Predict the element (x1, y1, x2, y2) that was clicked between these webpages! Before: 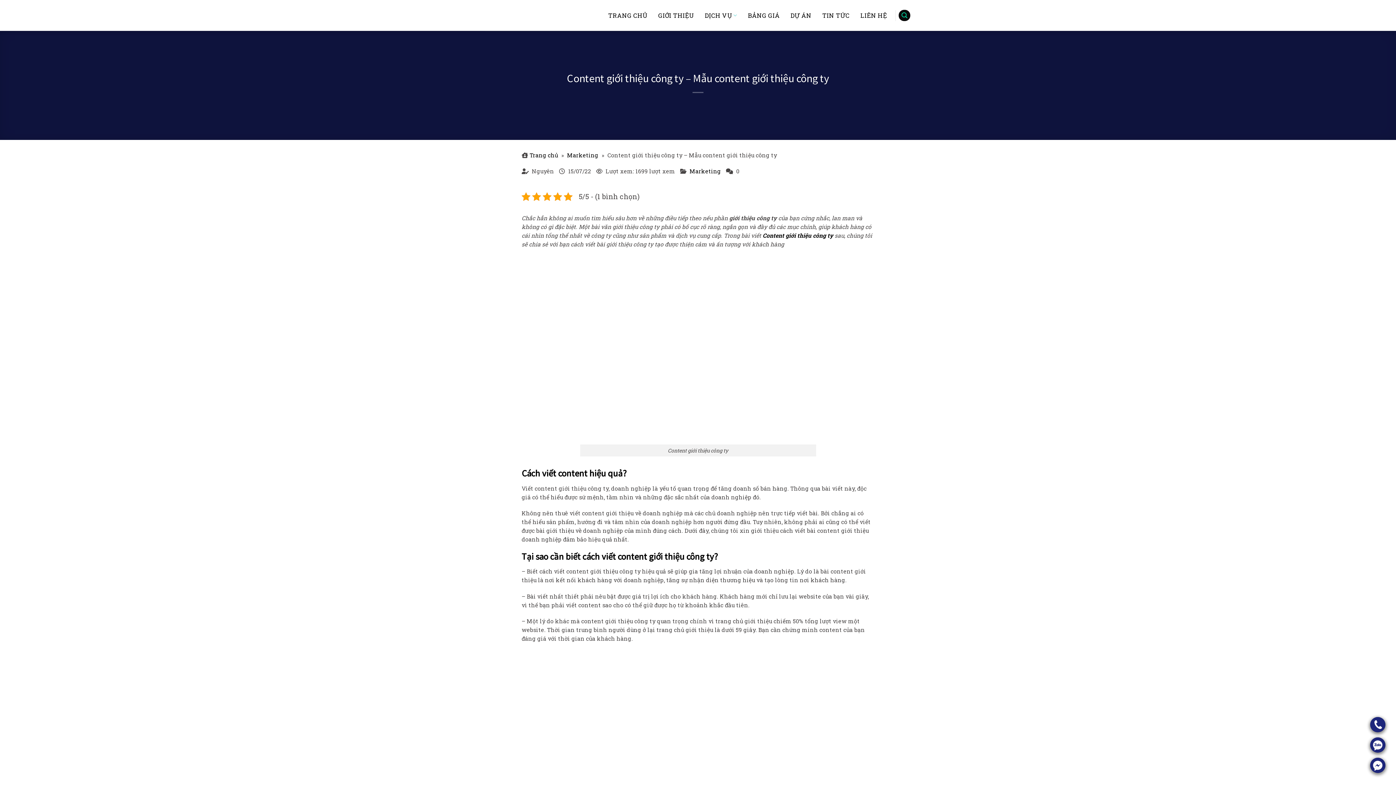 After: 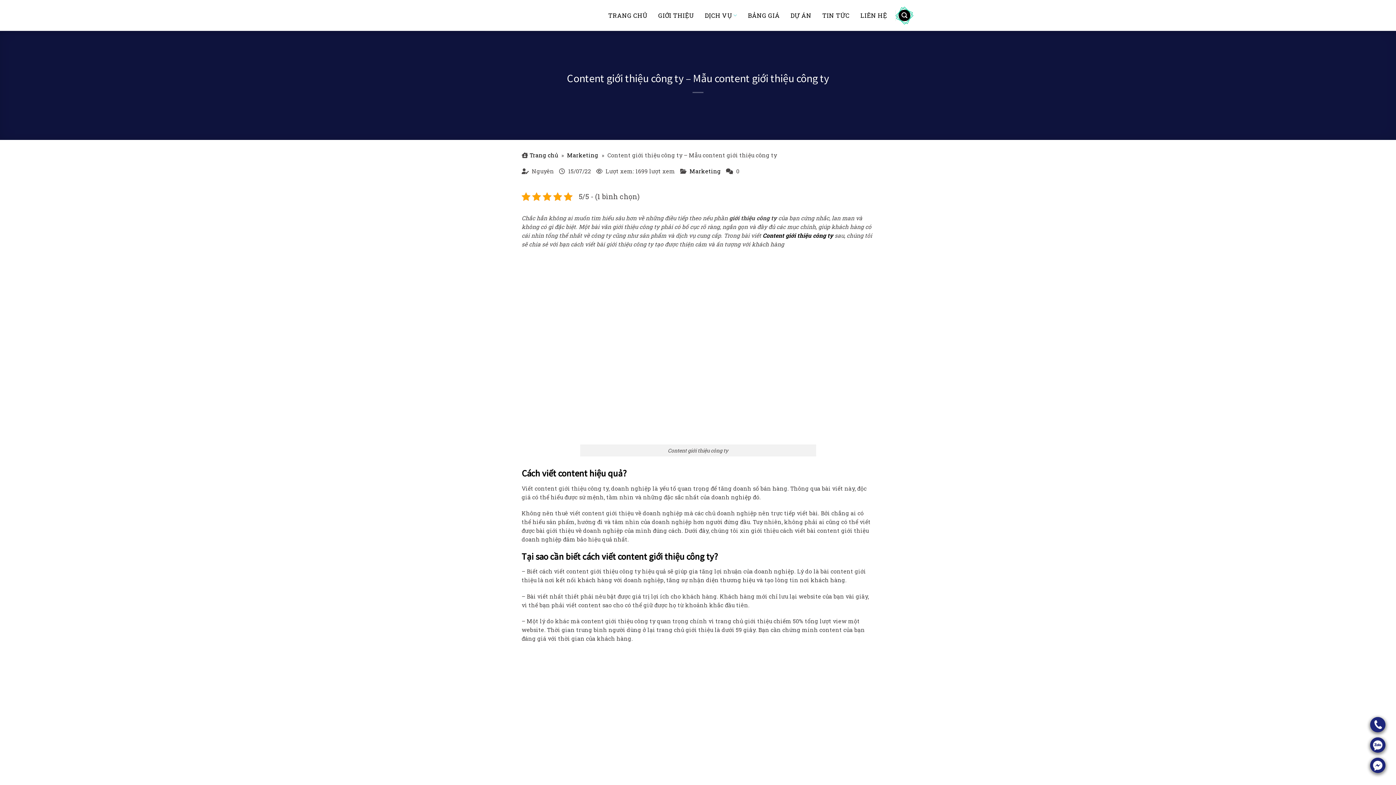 Action: label: Search bbox: (899, 9, 910, 21)